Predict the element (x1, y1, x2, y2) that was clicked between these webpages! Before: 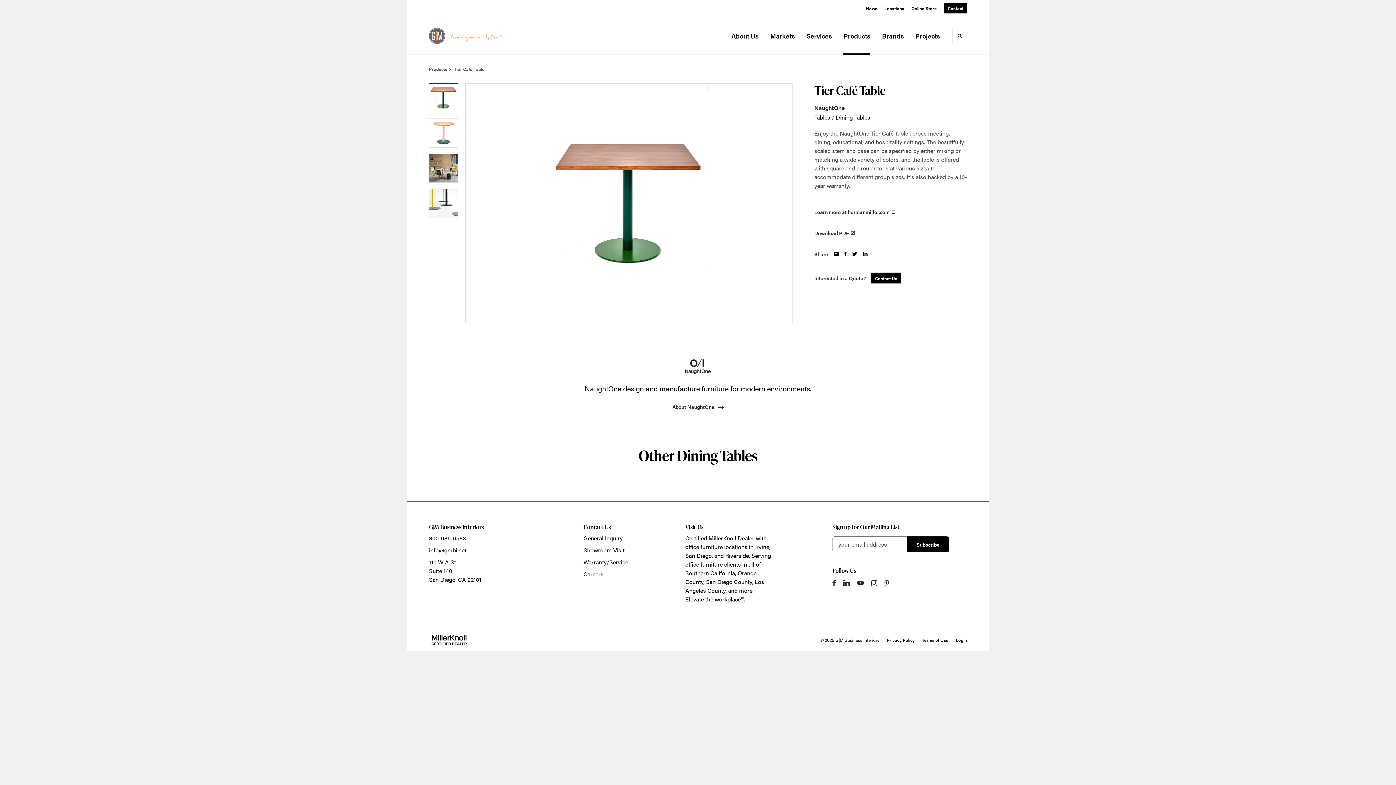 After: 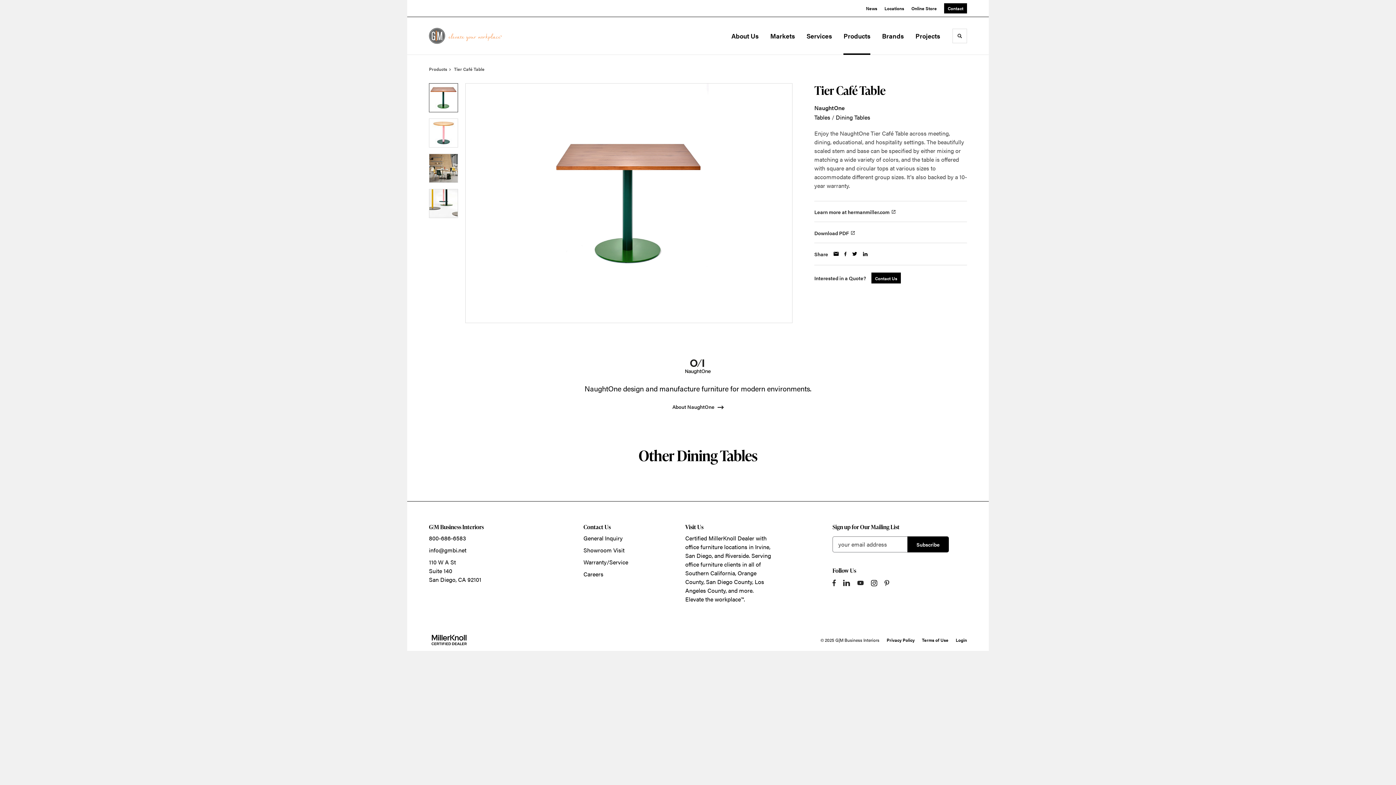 Action: bbox: (871, 580, 877, 586)